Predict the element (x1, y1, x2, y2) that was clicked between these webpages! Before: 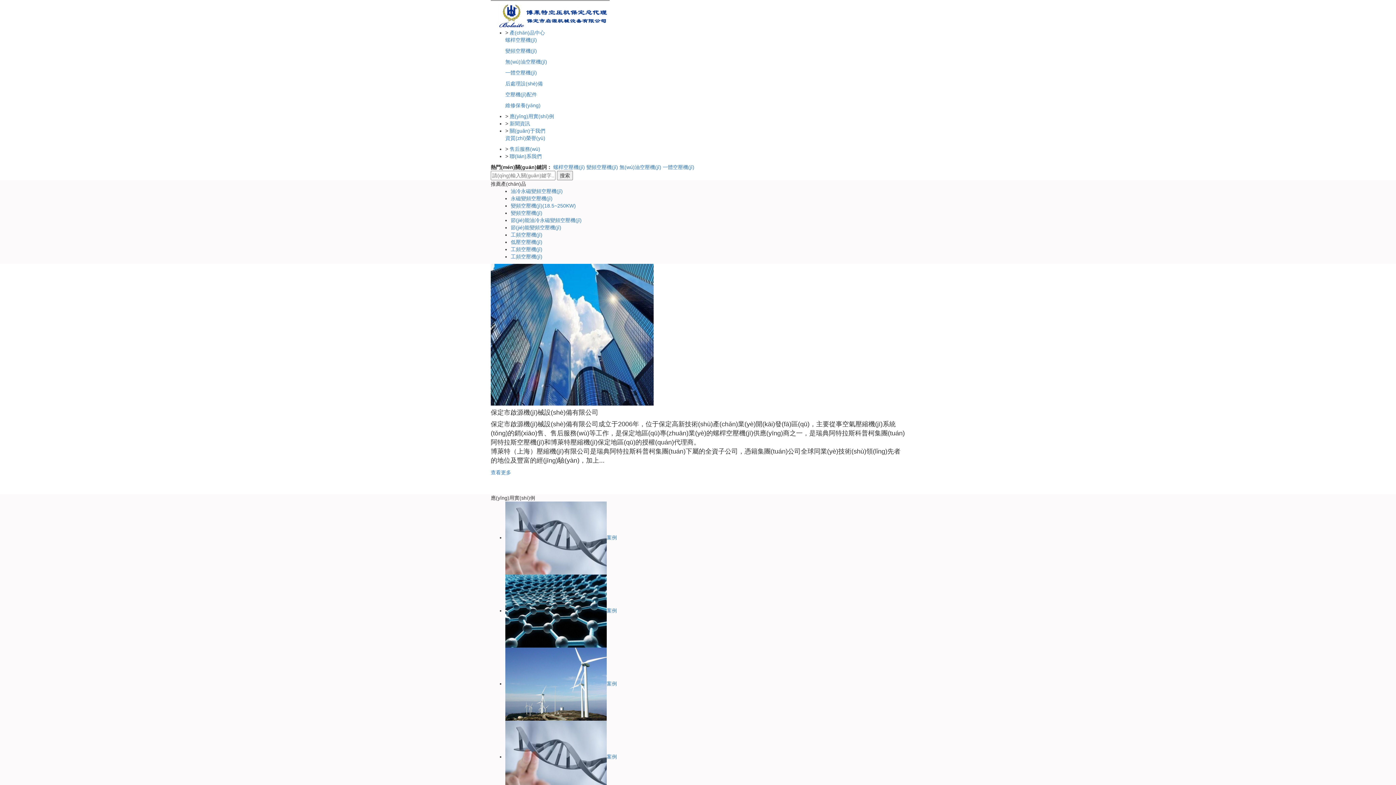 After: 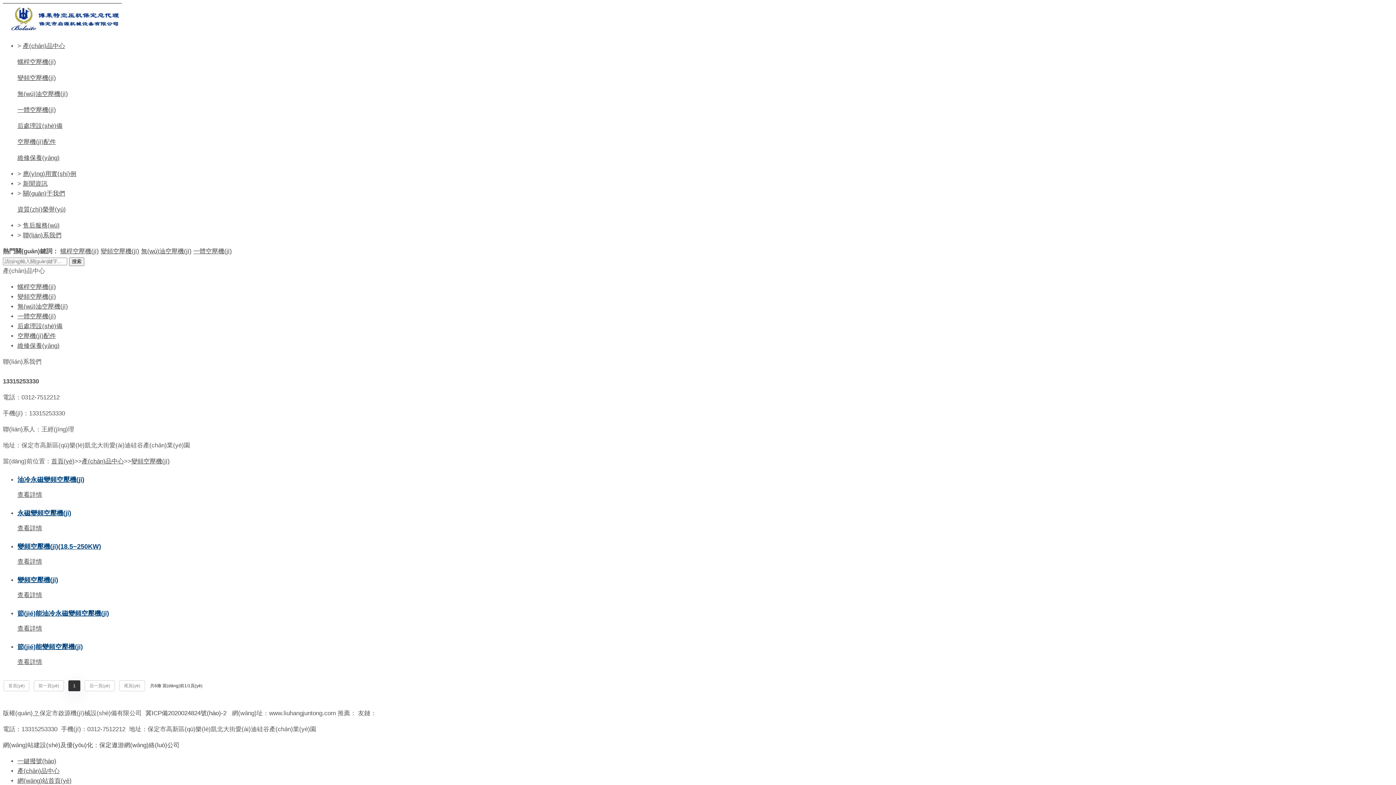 Action: bbox: (586, 164, 618, 170) label: 變頻空壓機(jī)